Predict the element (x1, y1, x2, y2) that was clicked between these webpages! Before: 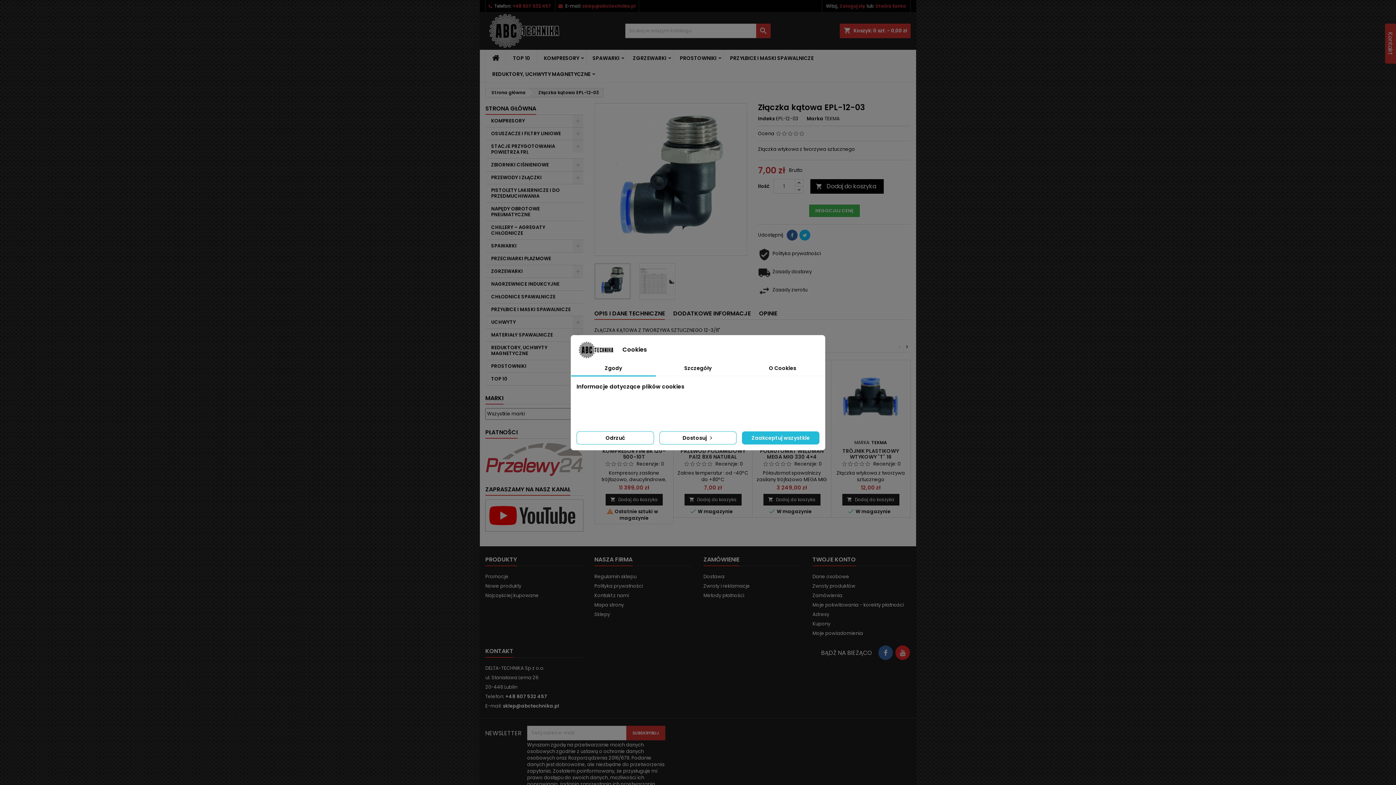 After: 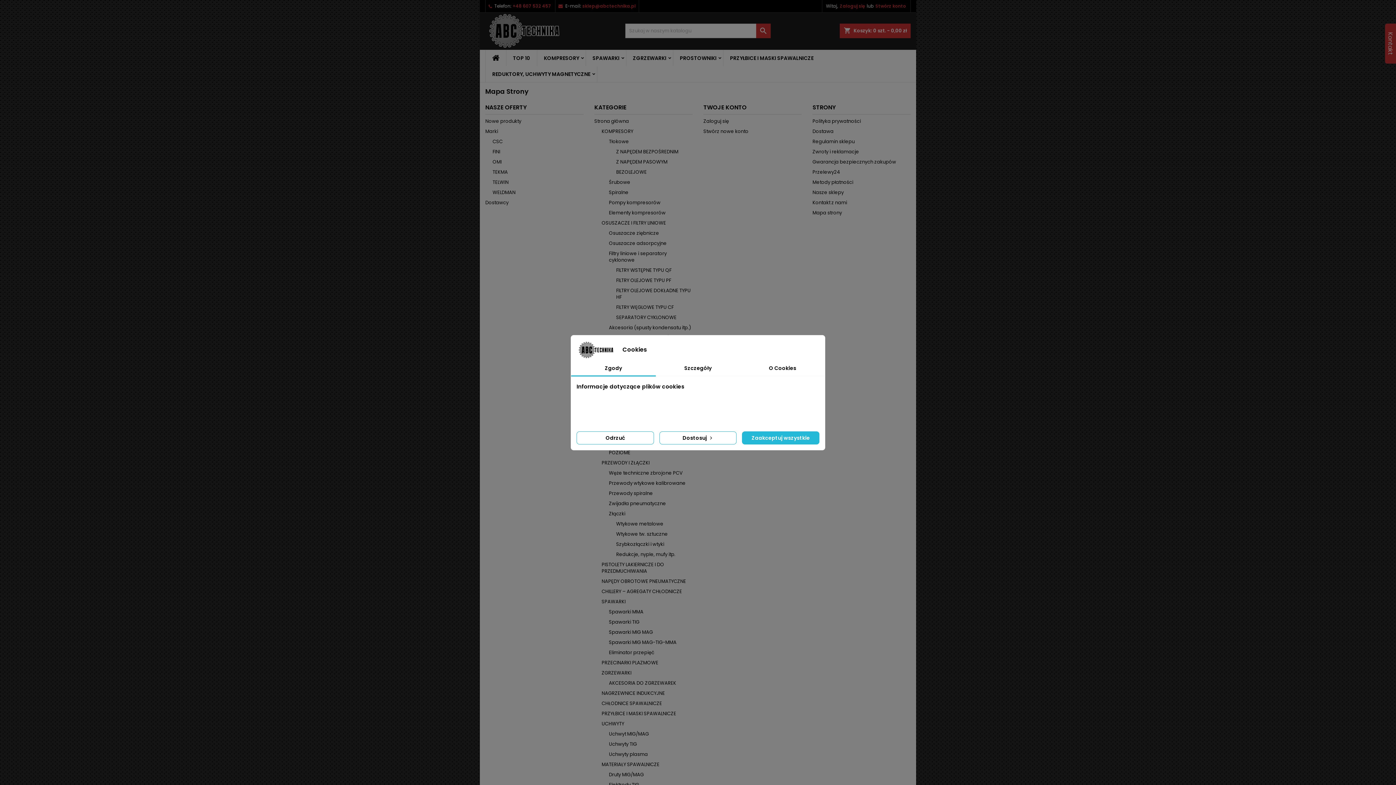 Action: bbox: (594, 601, 624, 608) label: Mapa strony